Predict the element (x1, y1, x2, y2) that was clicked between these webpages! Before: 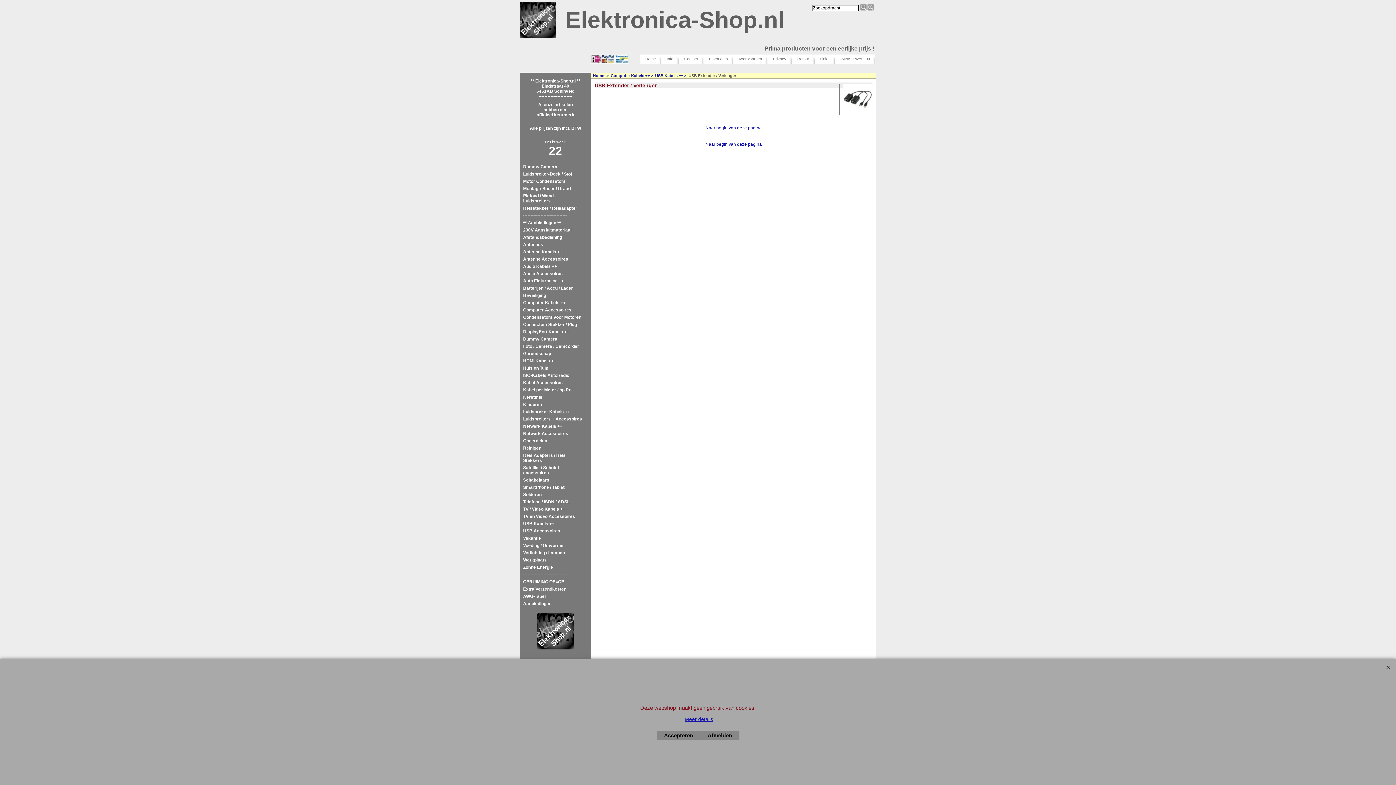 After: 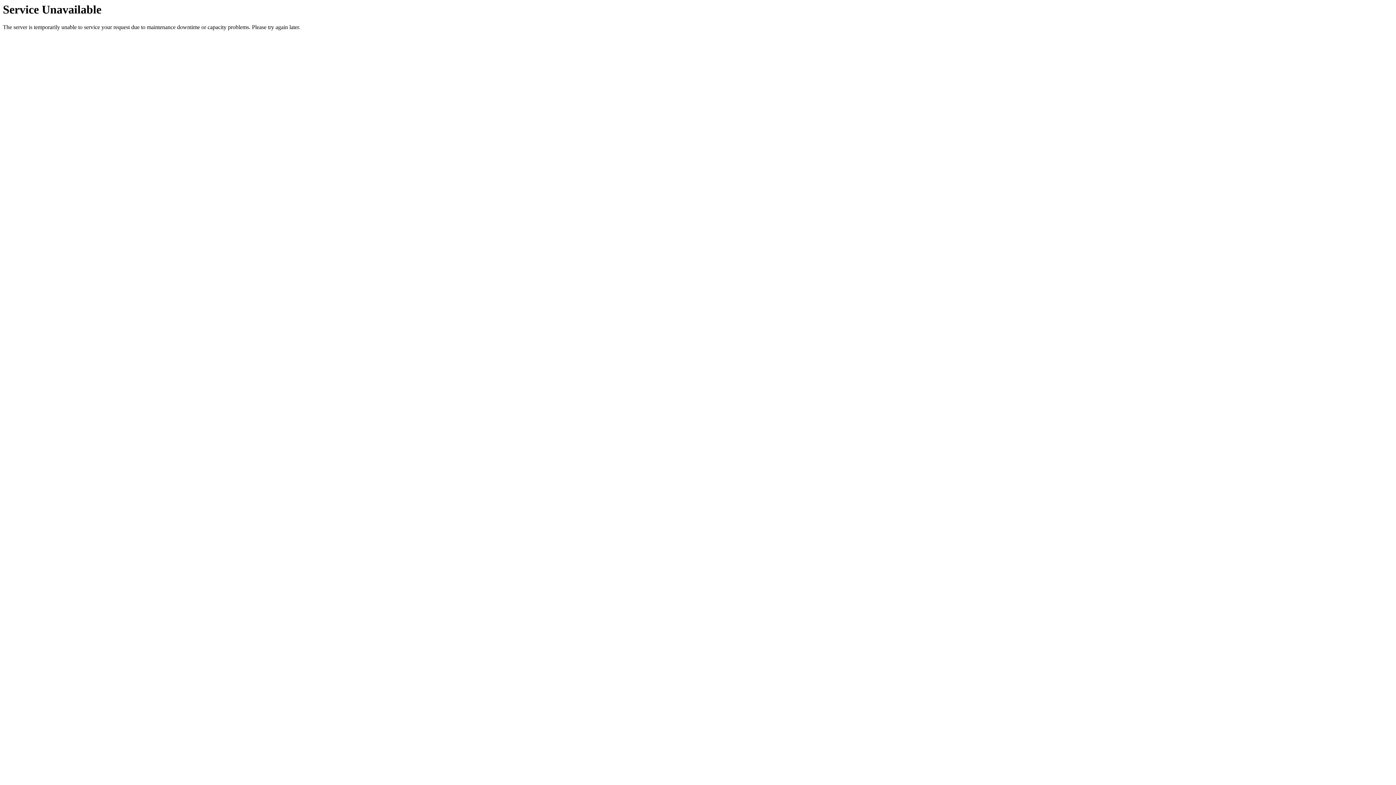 Action: label: Dummy Camera bbox: (523, 336, 582, 341)